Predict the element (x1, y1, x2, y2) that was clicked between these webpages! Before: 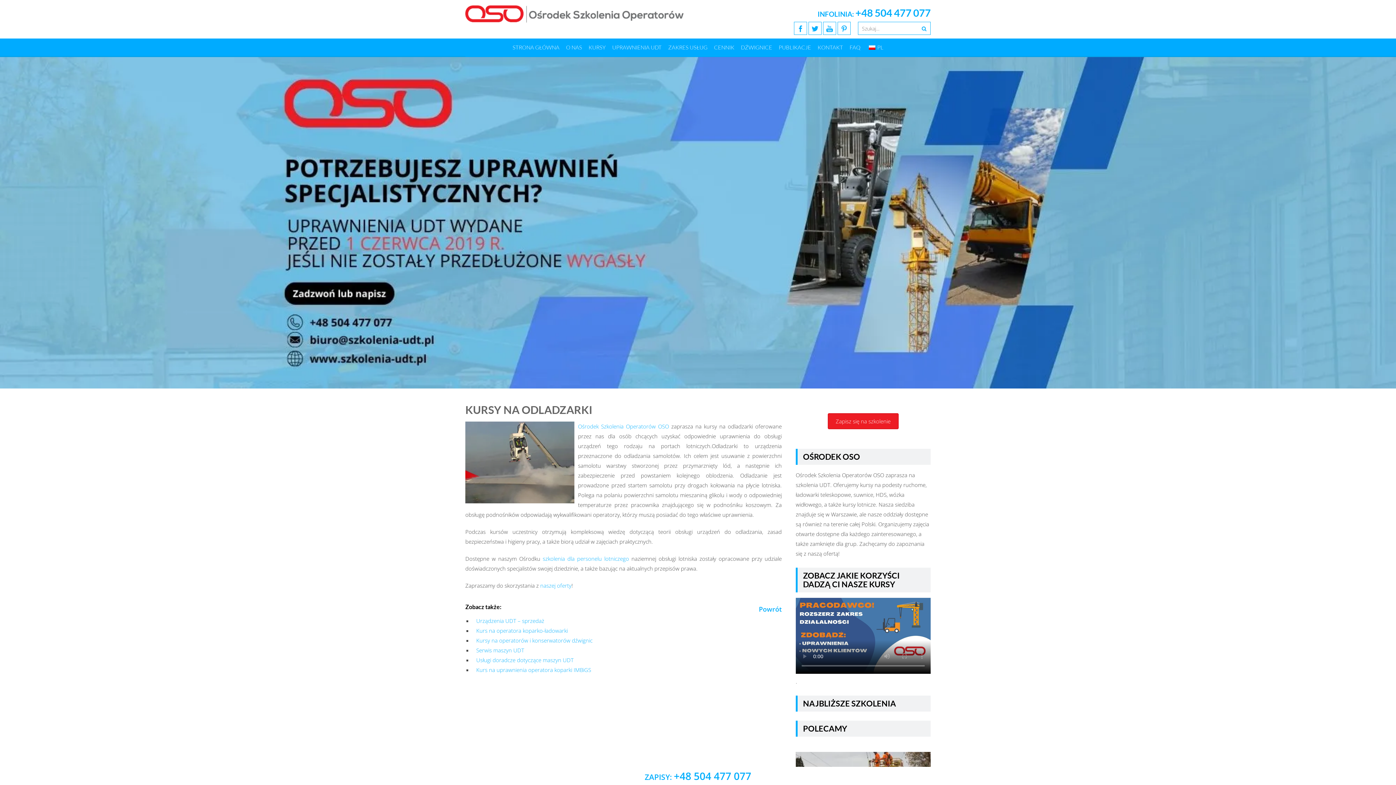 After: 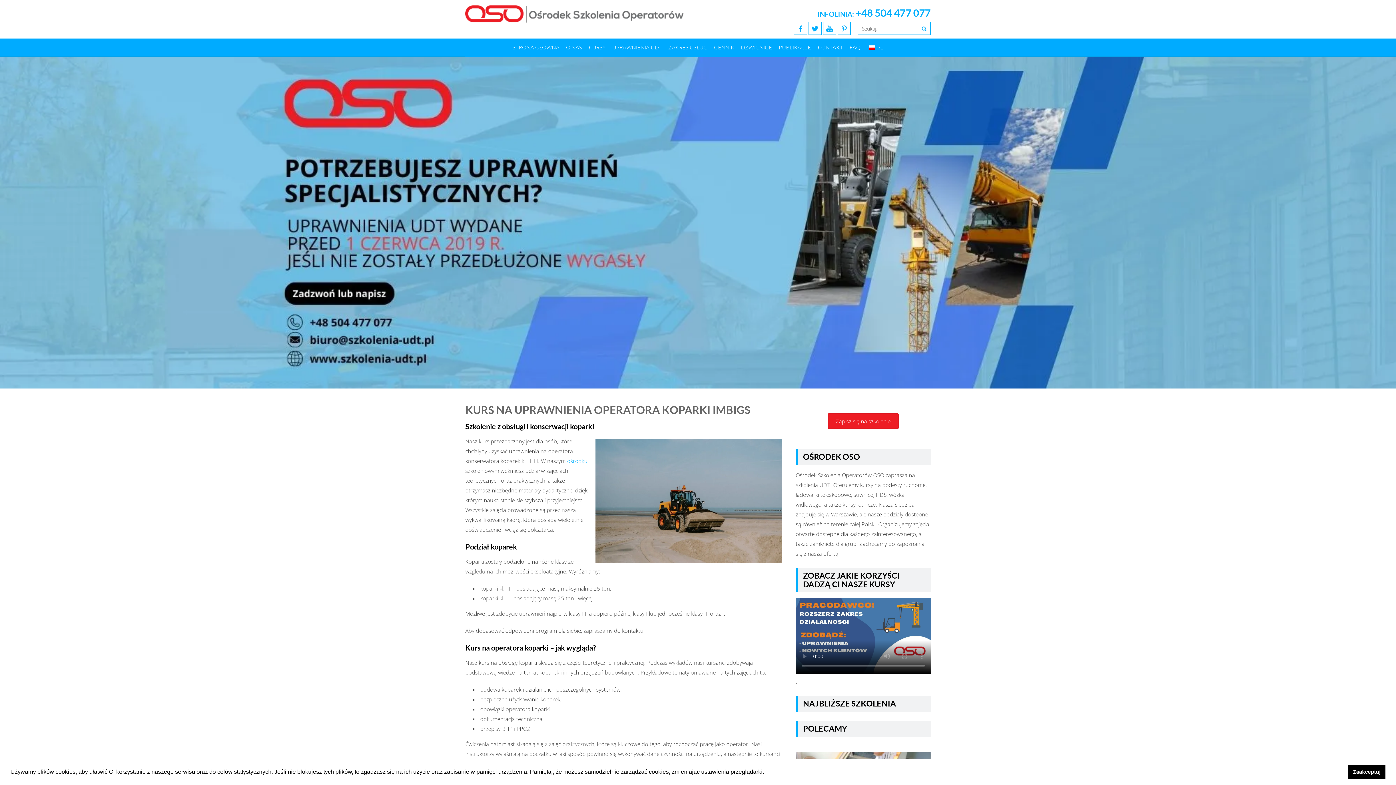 Action: label: Kurs na uprawnienia operatora koparki IMBiGS bbox: (472, 666, 594, 673)